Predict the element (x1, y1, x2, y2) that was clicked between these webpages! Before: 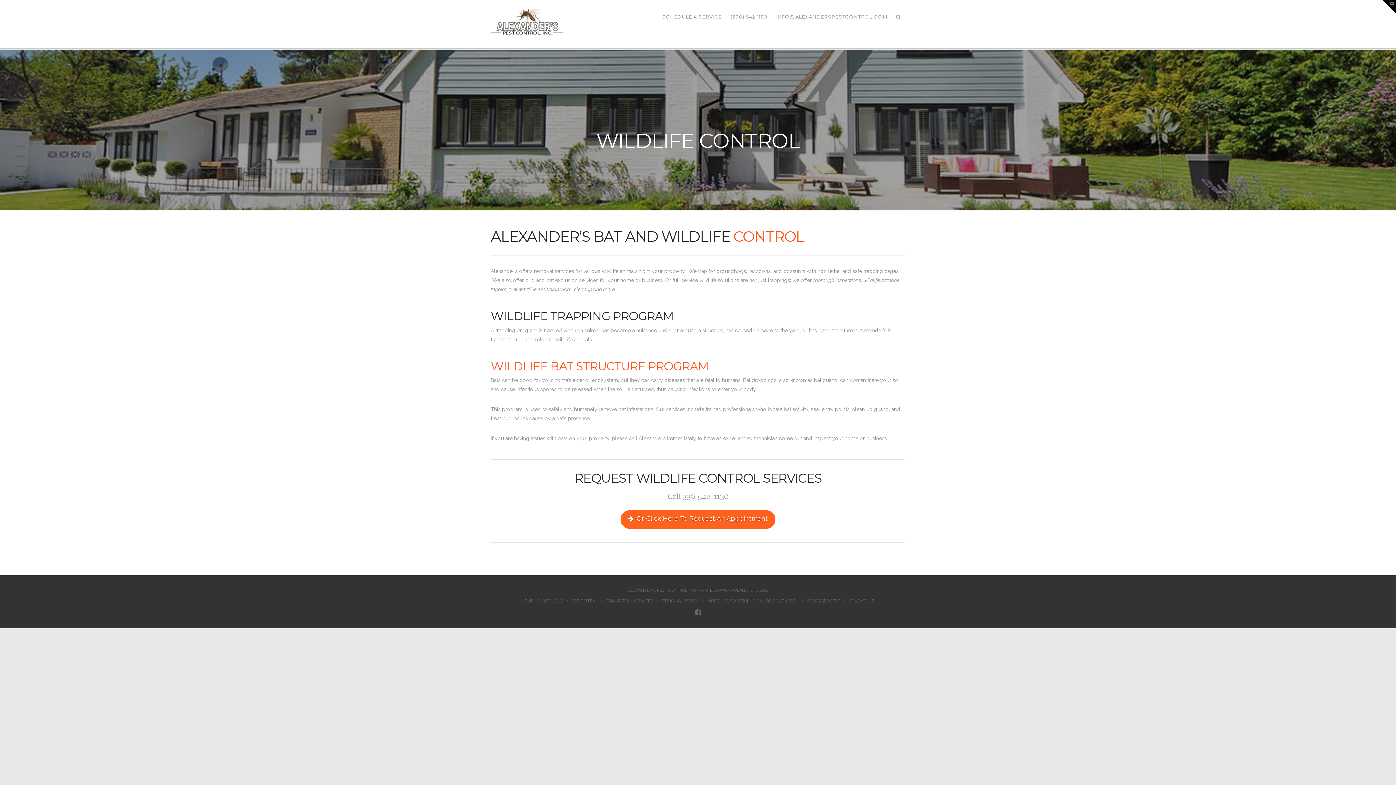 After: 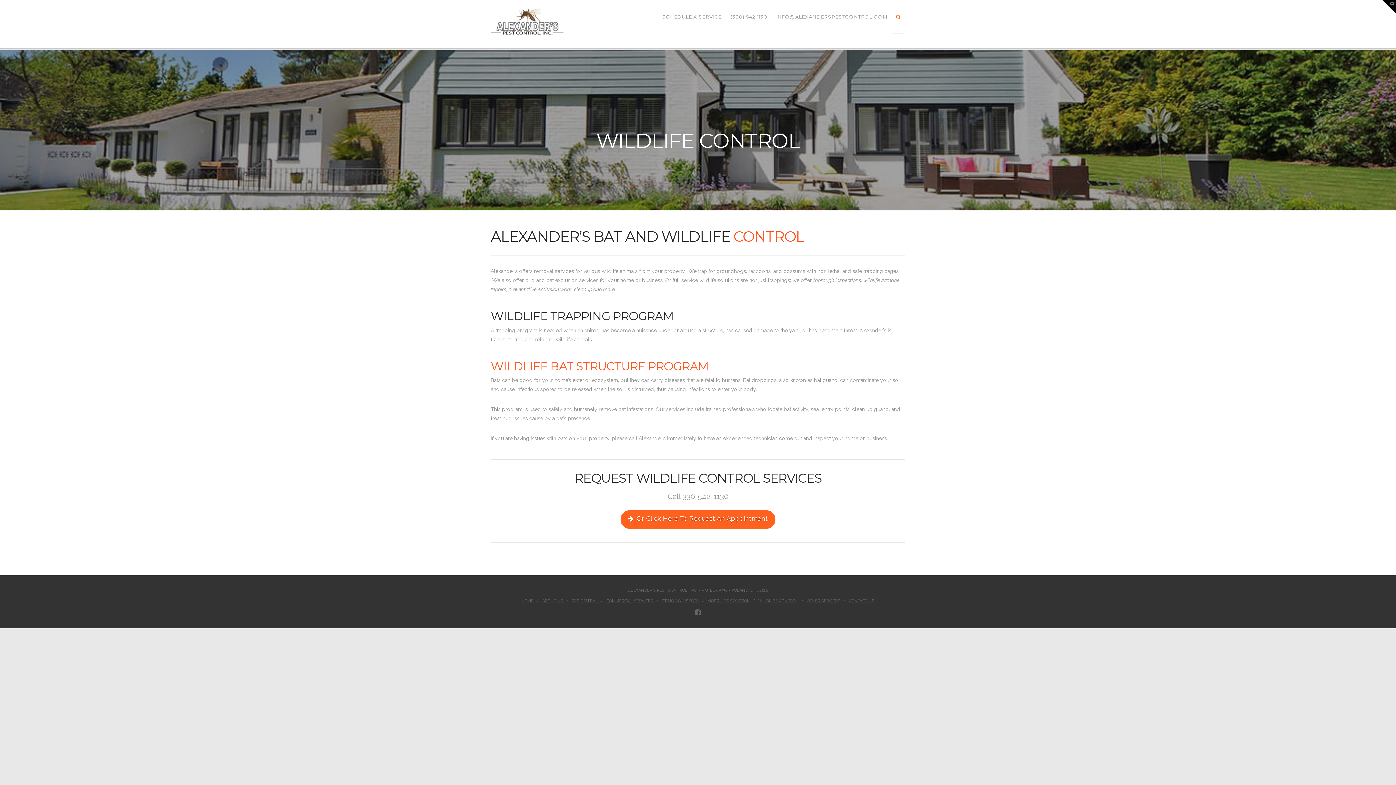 Action: bbox: (891, 0, 905, 32)